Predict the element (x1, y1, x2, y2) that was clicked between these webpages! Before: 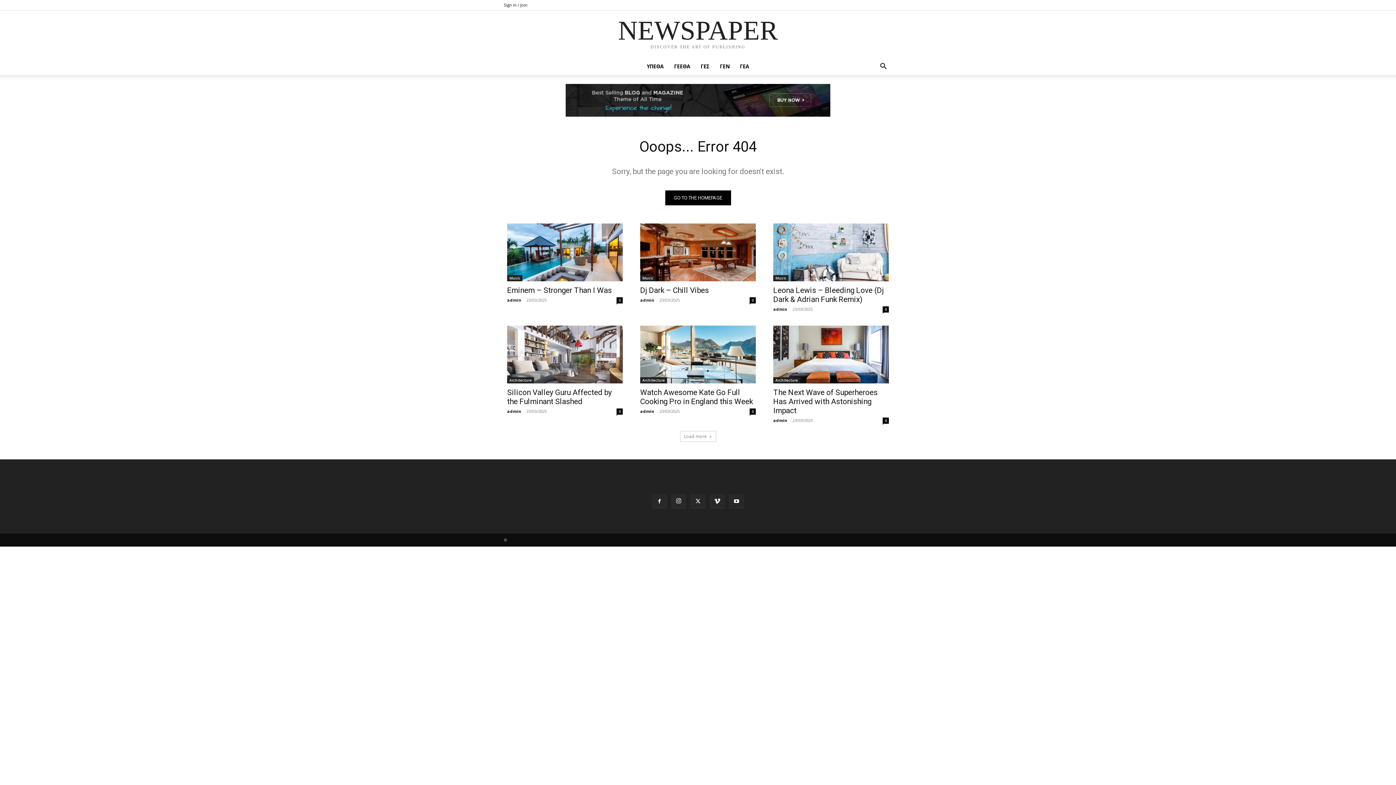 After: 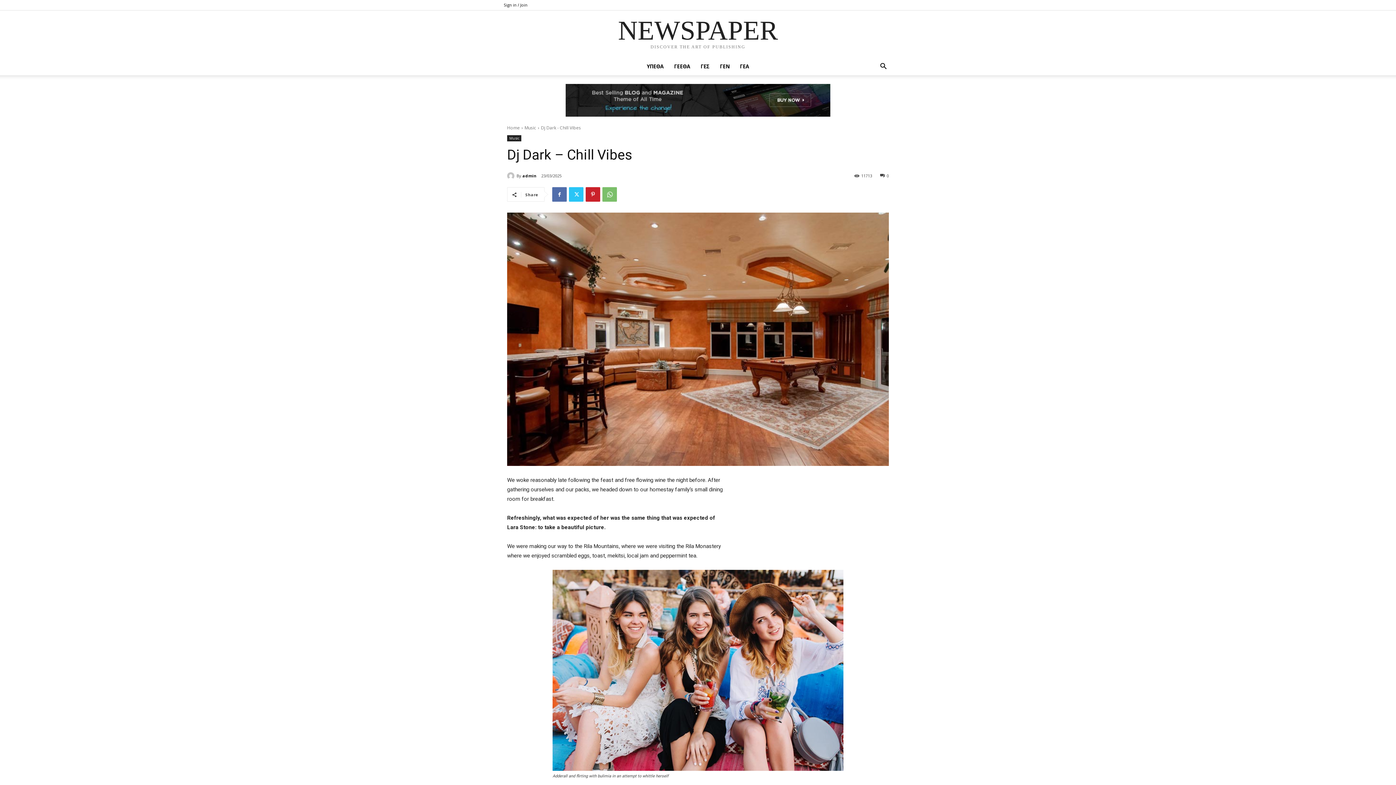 Action: bbox: (640, 286, 709, 294) label: Dj Dark – Chill Vibes